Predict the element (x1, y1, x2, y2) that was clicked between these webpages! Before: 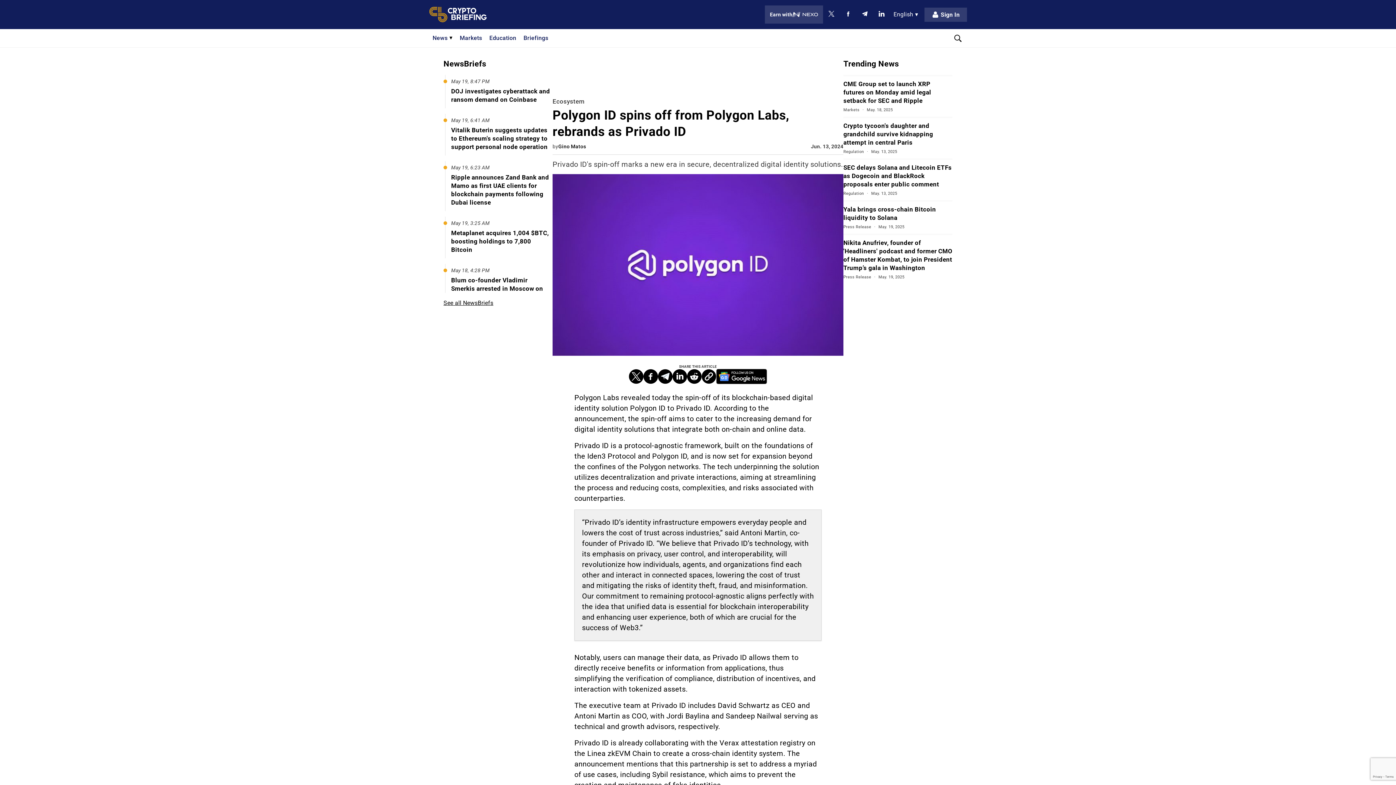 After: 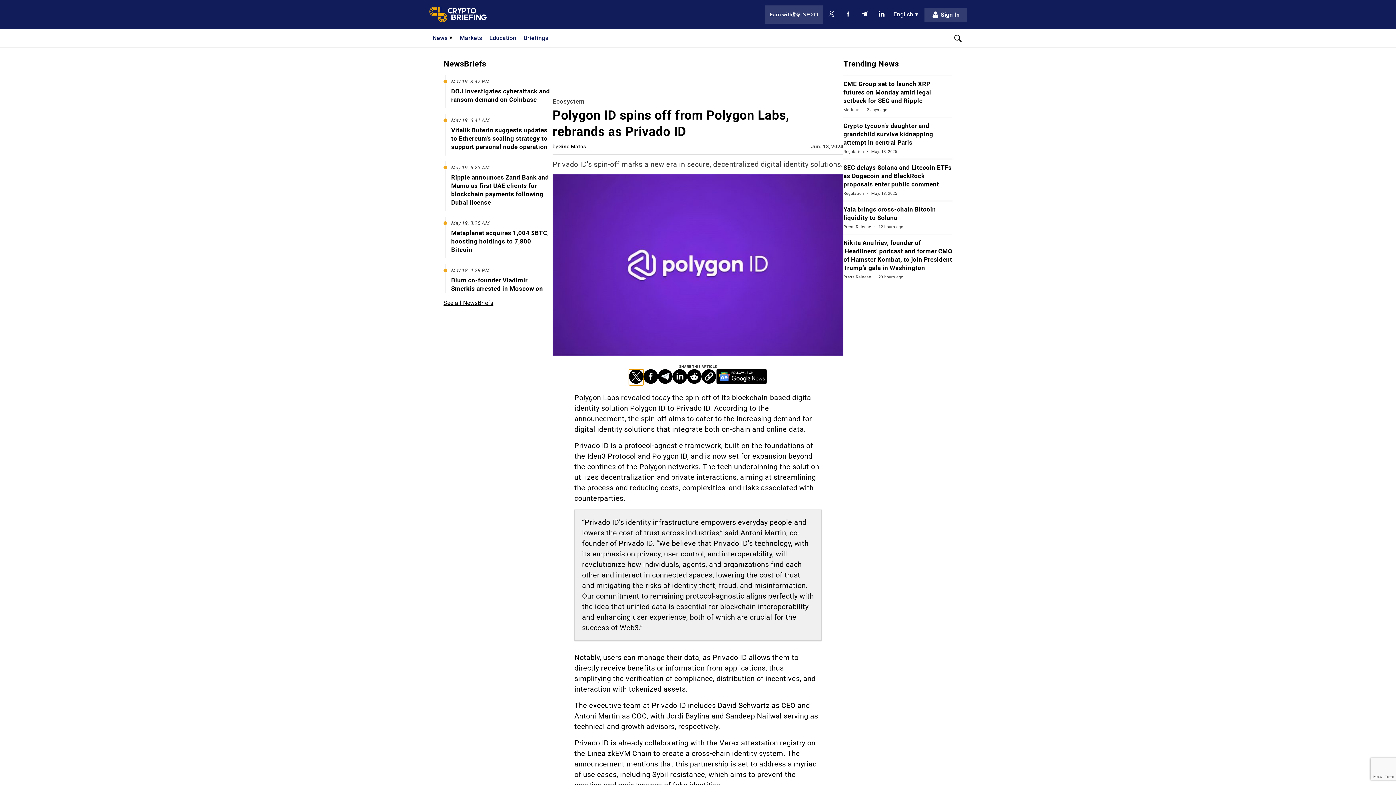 Action: label: Share on x bbox: (629, 369, 643, 383)